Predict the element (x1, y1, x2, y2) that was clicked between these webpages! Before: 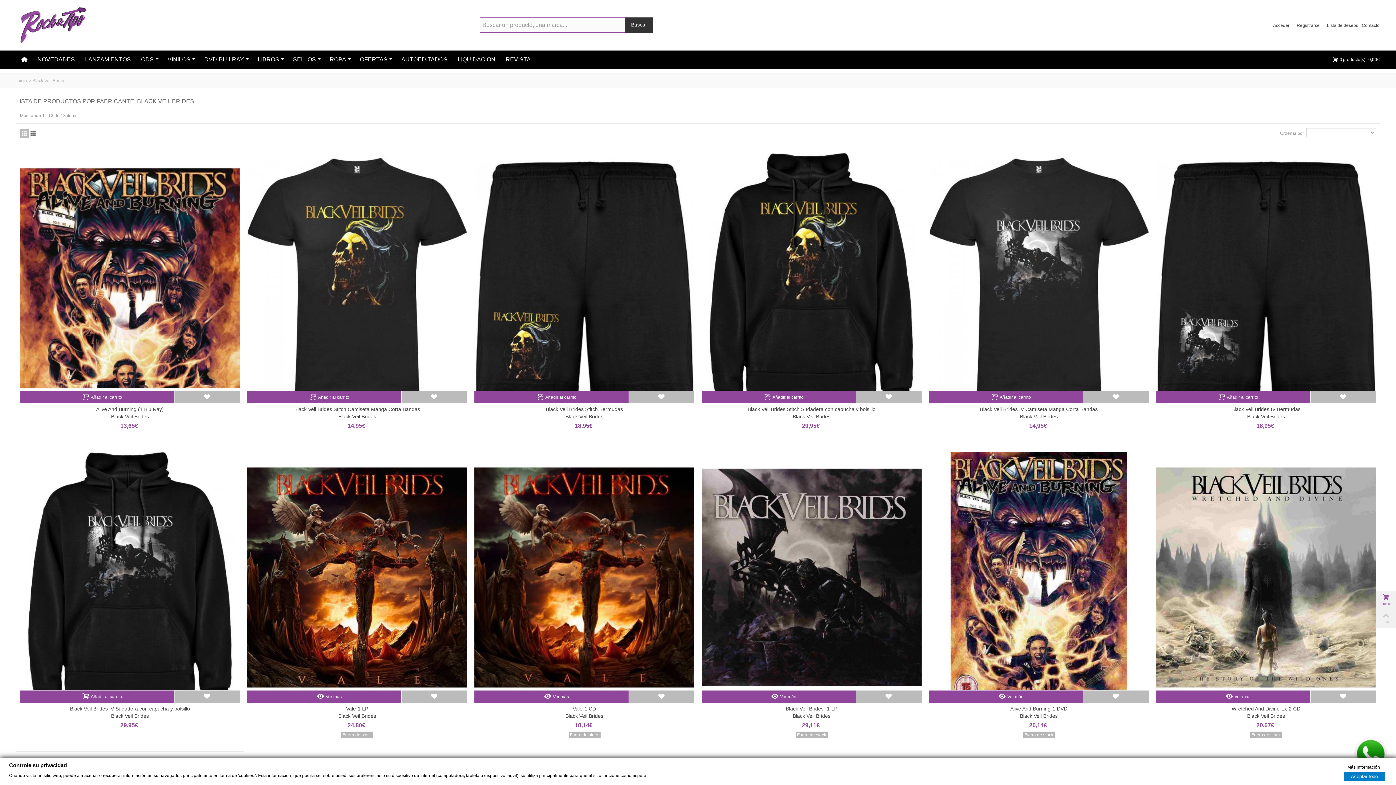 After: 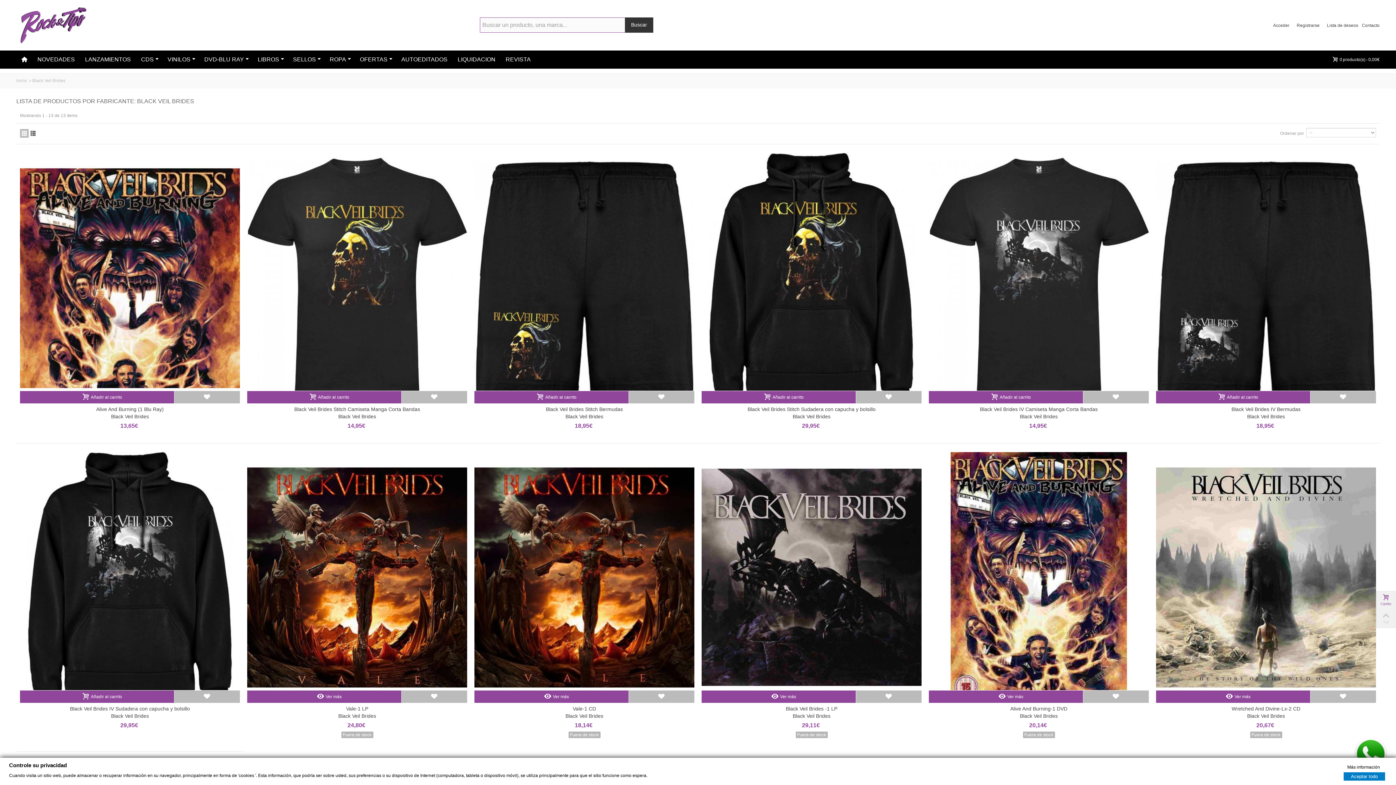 Action: bbox: (20, 129, 28, 137)